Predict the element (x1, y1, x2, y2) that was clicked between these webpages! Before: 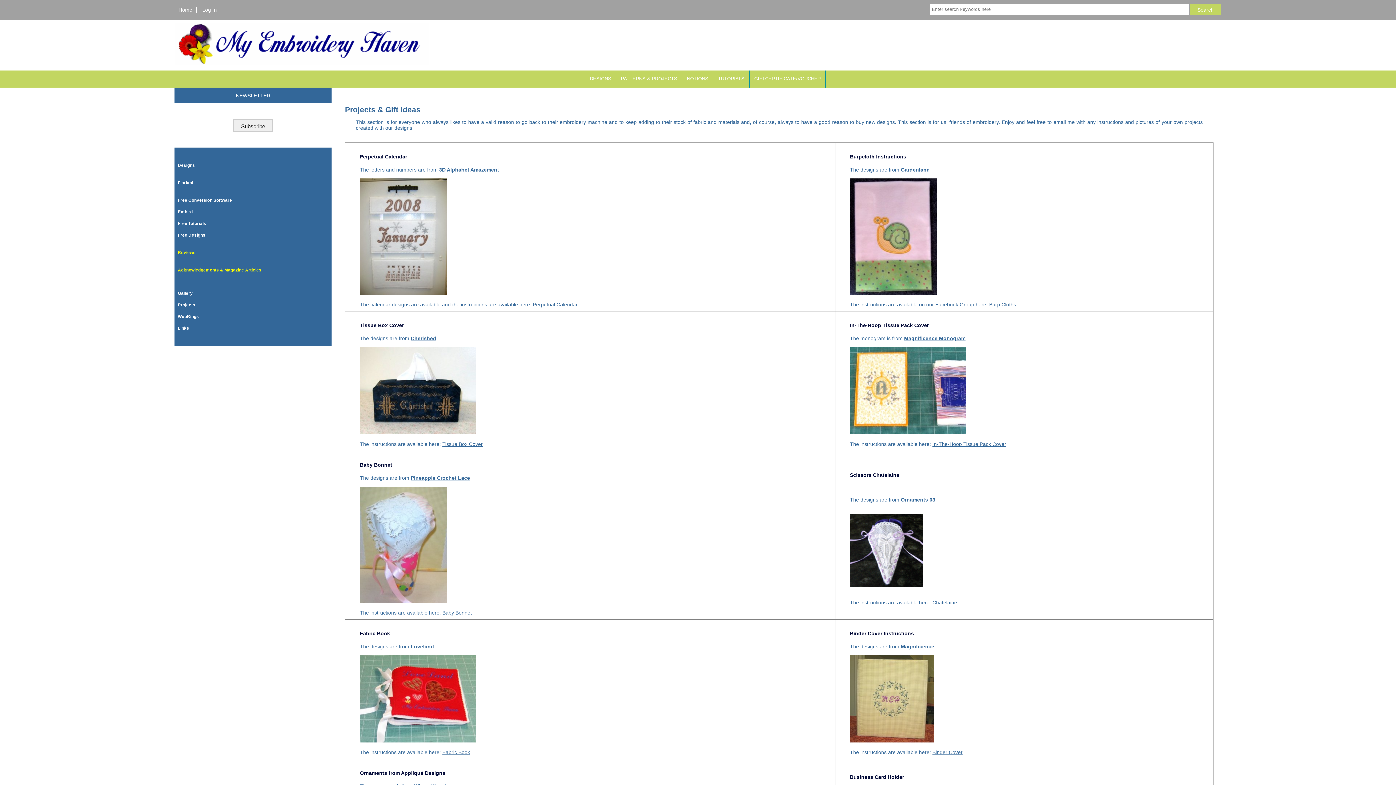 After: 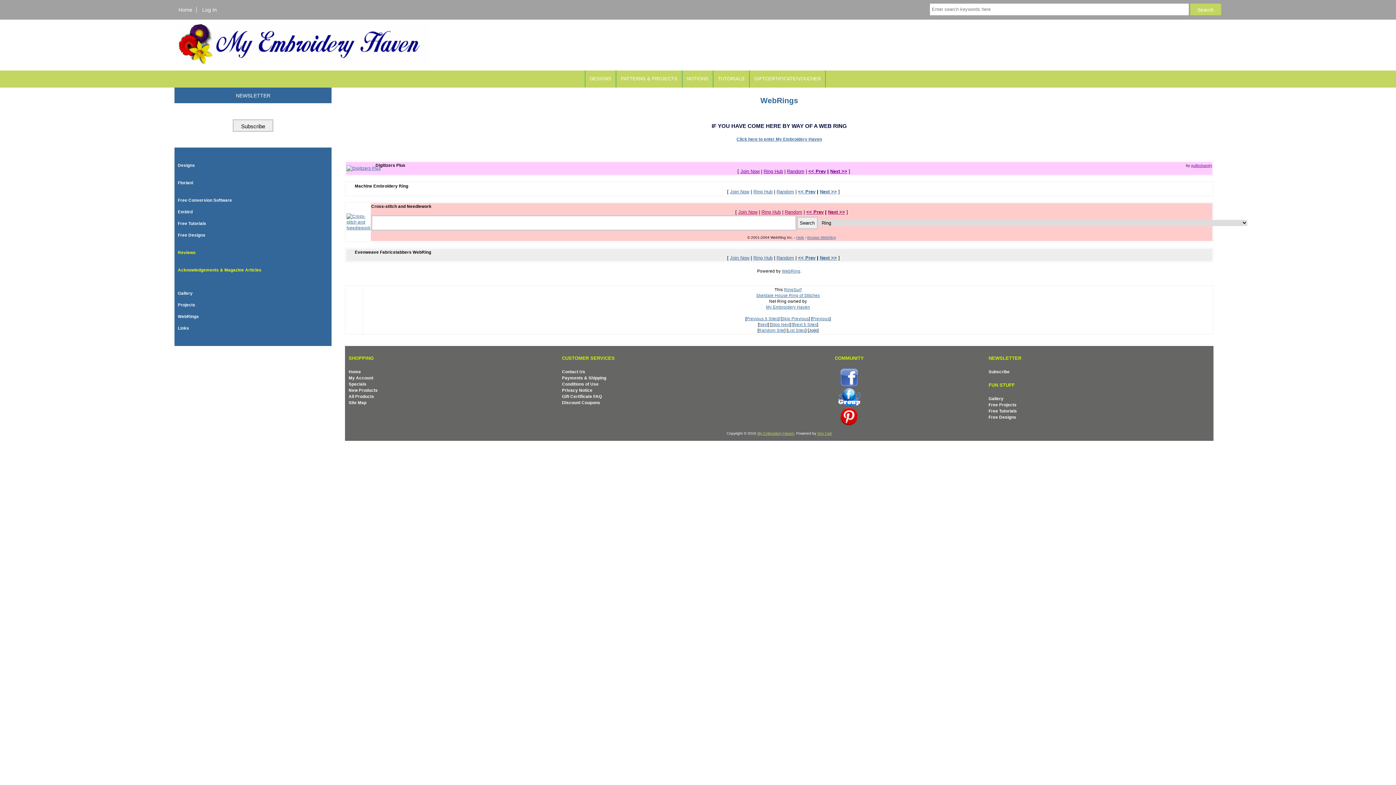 Action: bbox: (177, 314, 199, 318) label: WebRings